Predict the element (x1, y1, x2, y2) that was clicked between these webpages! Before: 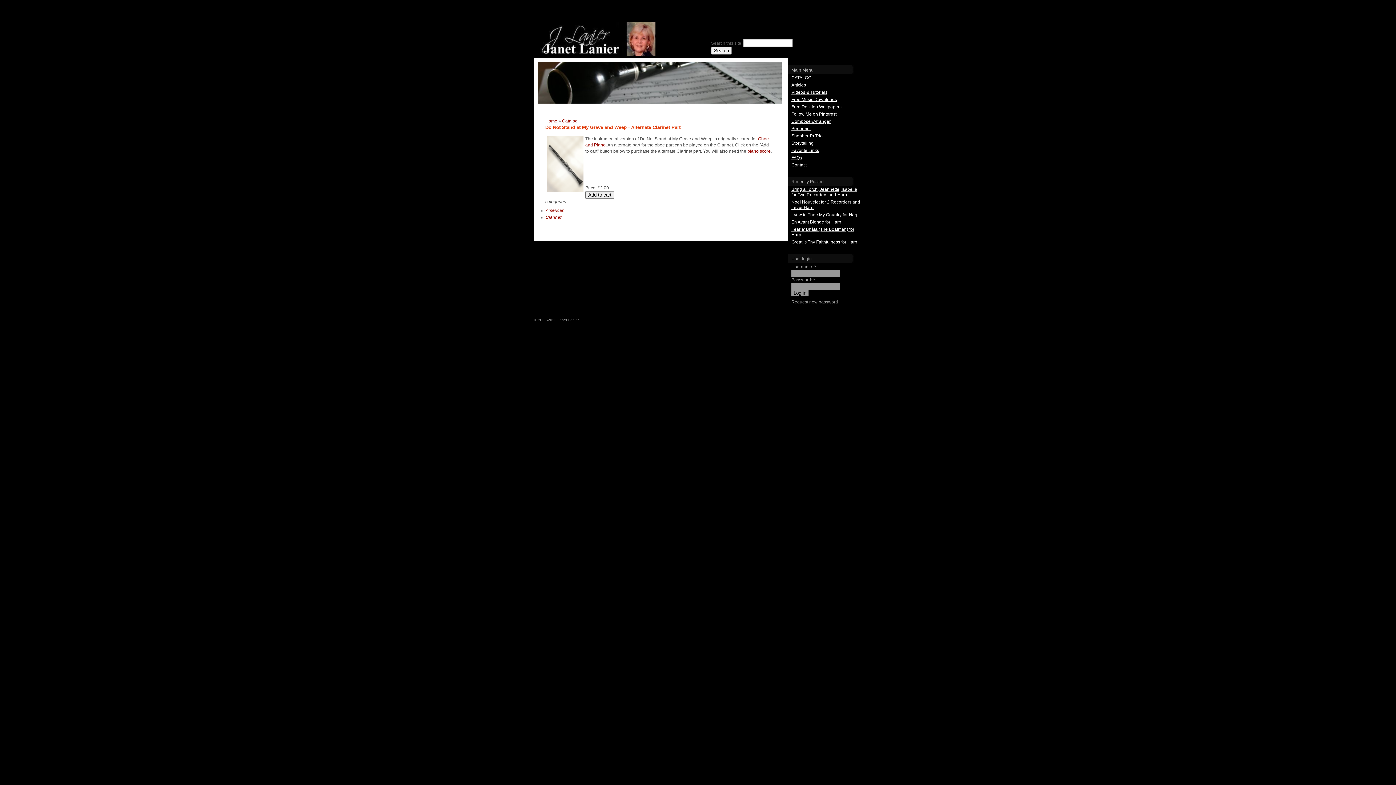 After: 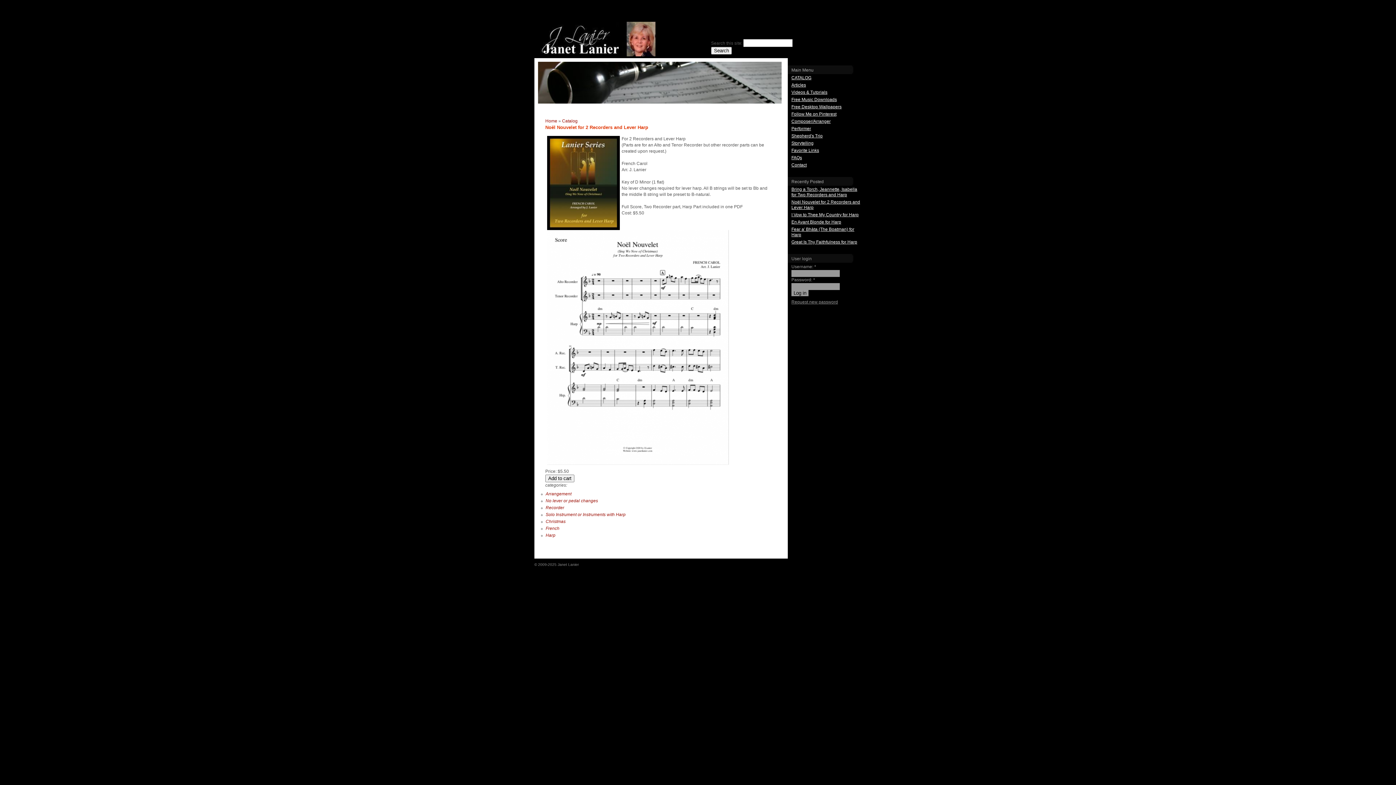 Action: bbox: (791, 199, 860, 212) label: Noël Nouvelet for 2 Recorders and Lever Harp